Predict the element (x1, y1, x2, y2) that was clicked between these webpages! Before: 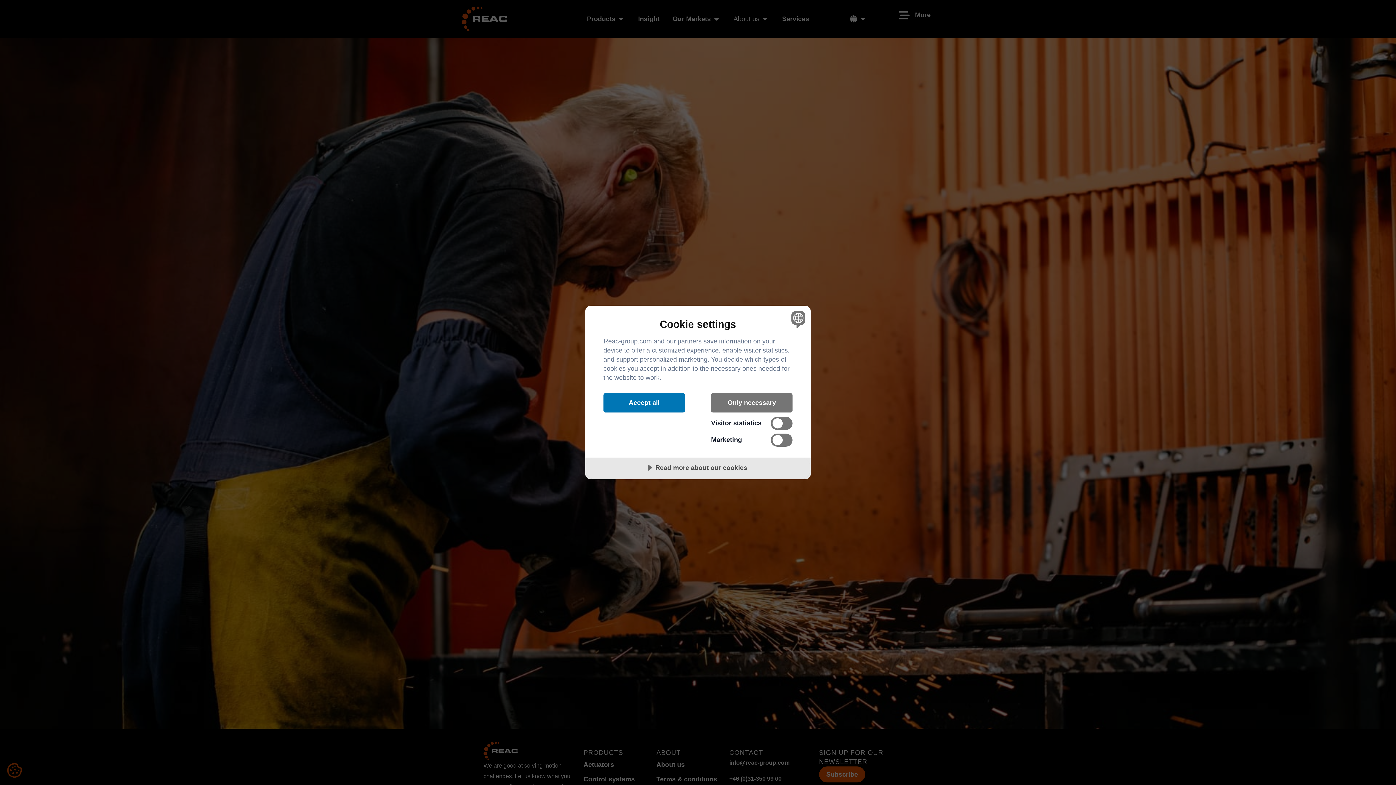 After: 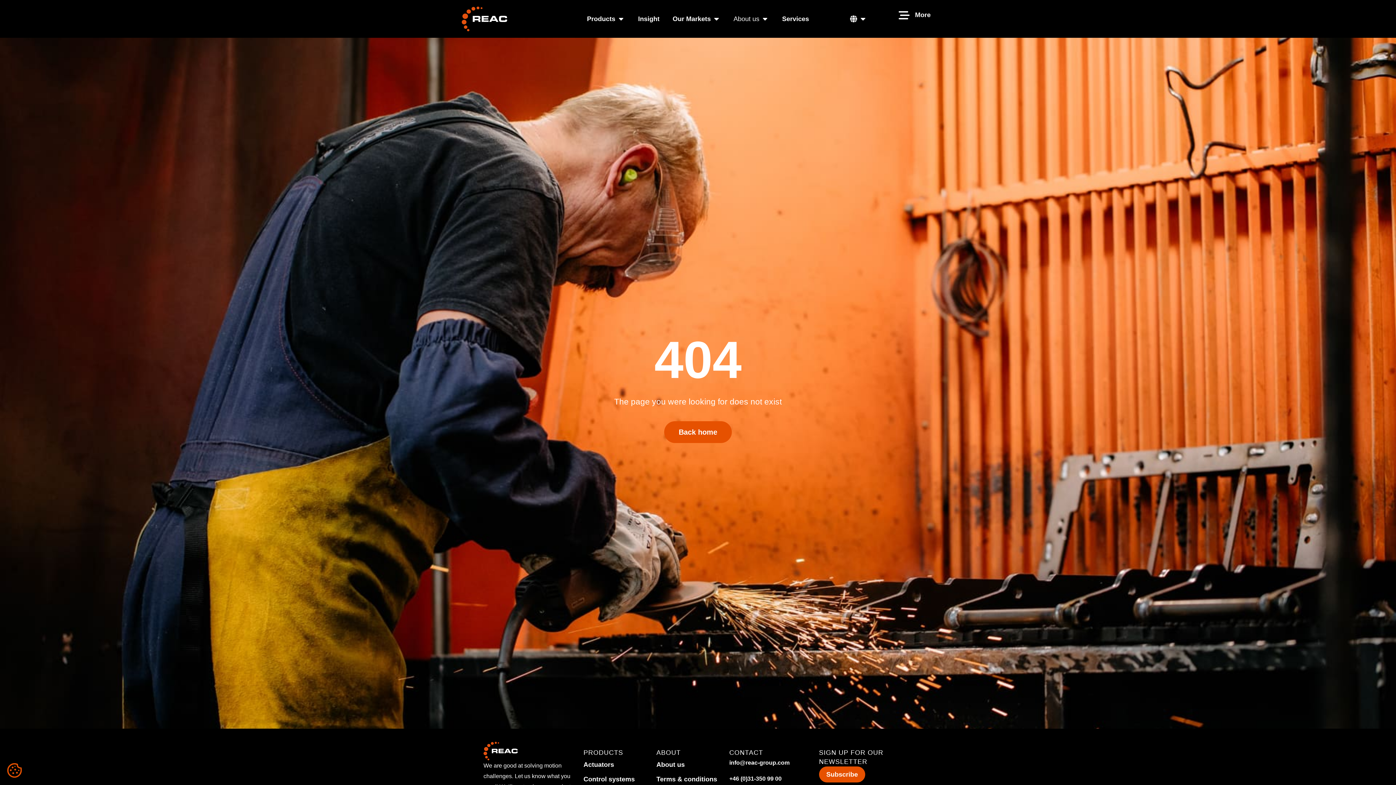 Action: bbox: (603, 393, 685, 412) label: Accept all